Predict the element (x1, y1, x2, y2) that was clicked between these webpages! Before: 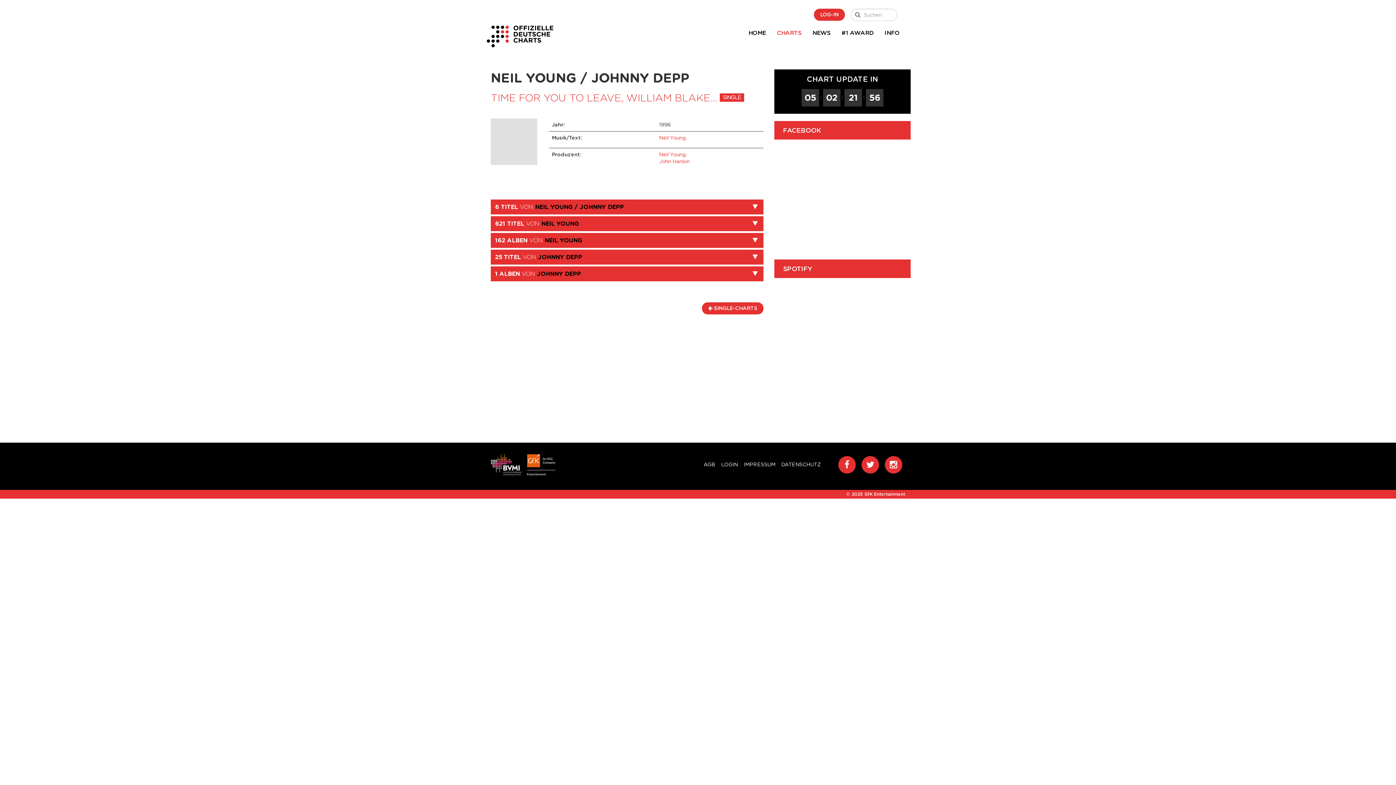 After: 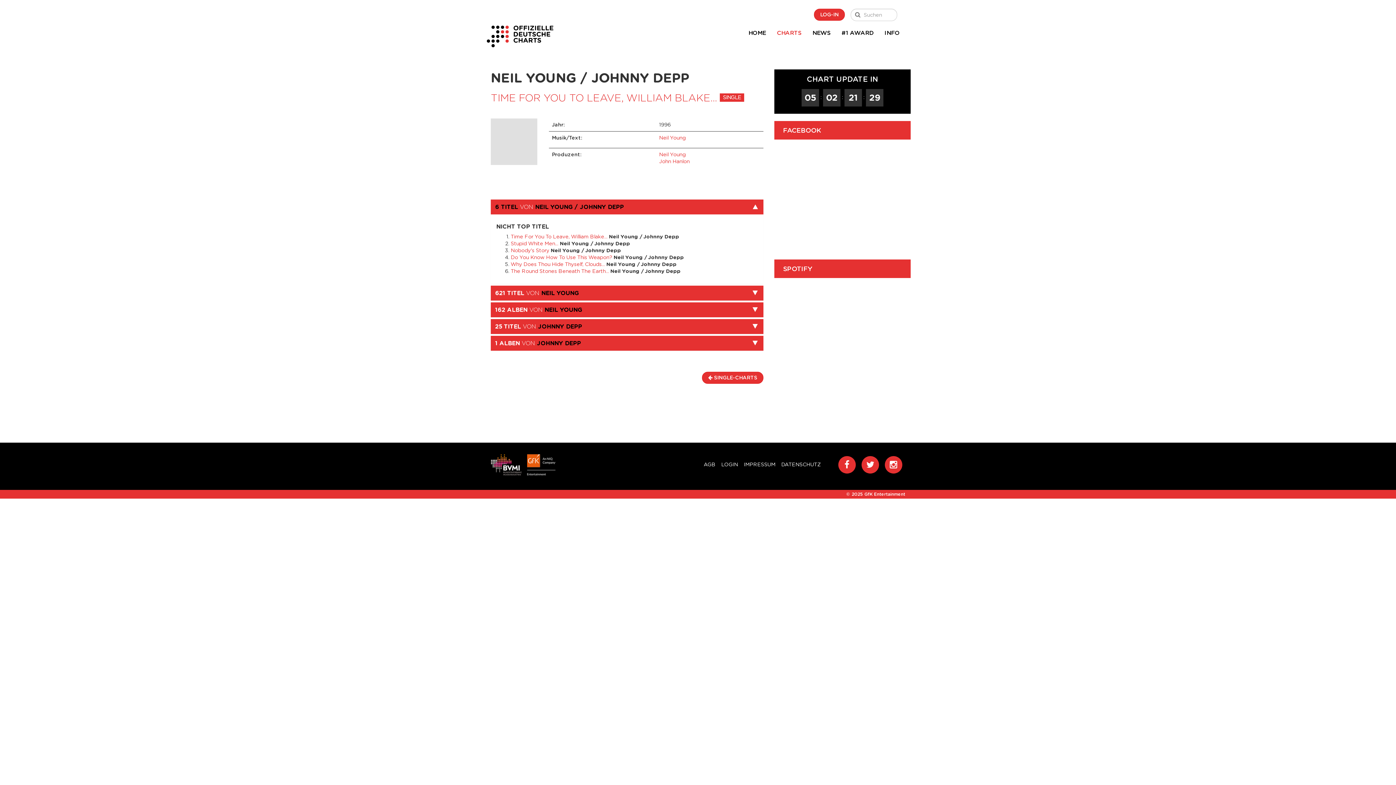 Action: bbox: (490, 199, 763, 214) label: 6 TITEL VON NEIL YOUNG / JOHNNY DEPP